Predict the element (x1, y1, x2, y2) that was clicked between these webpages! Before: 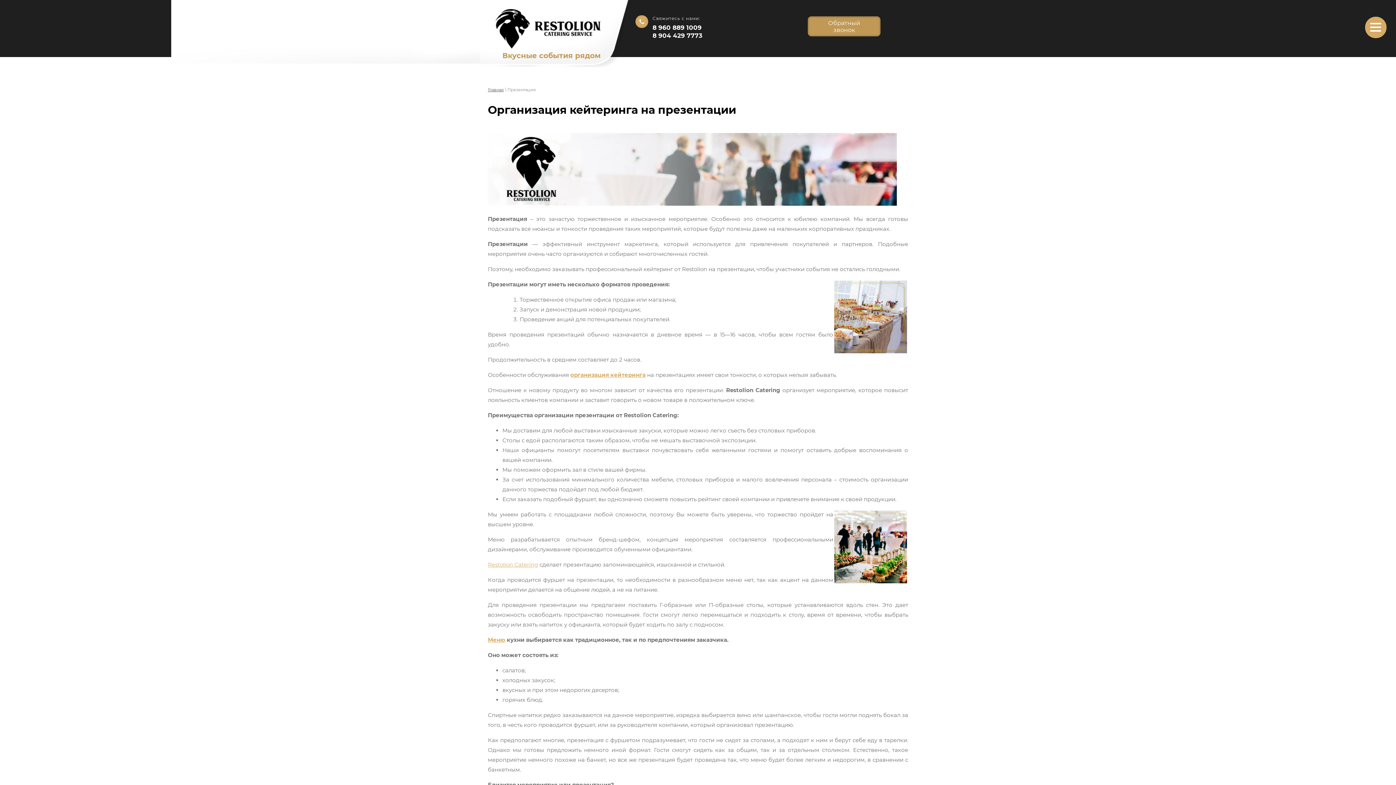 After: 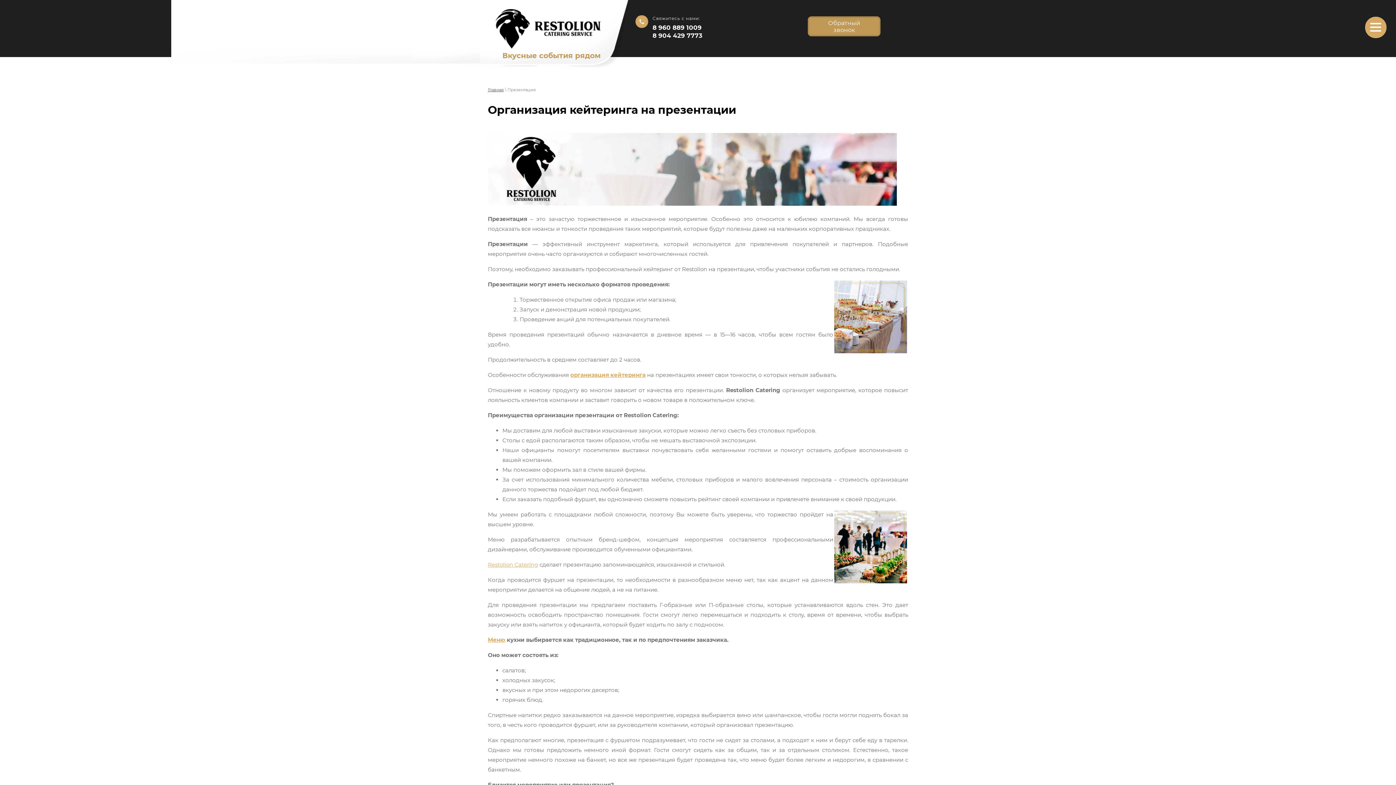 Action: bbox: (652, 24, 701, 31) label: 8 960 889 1009